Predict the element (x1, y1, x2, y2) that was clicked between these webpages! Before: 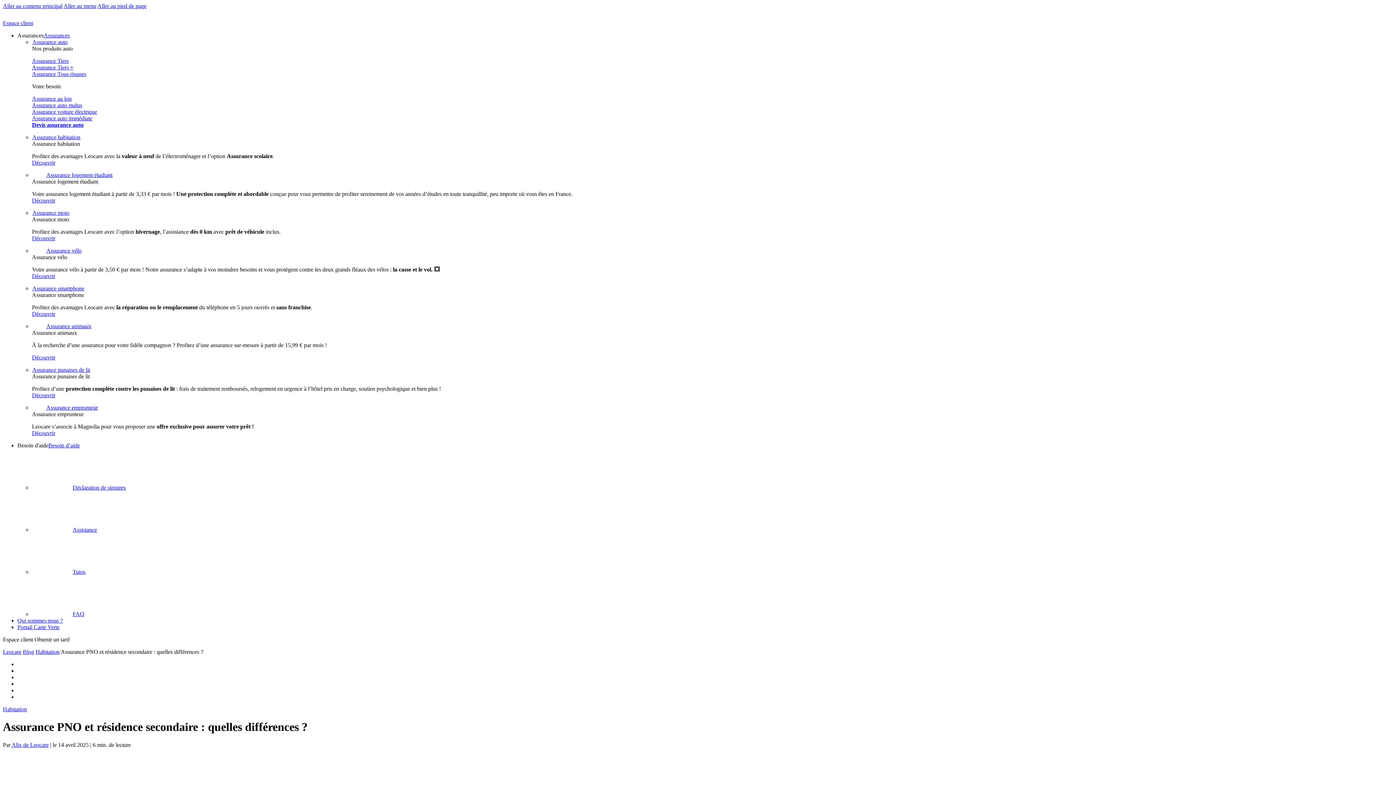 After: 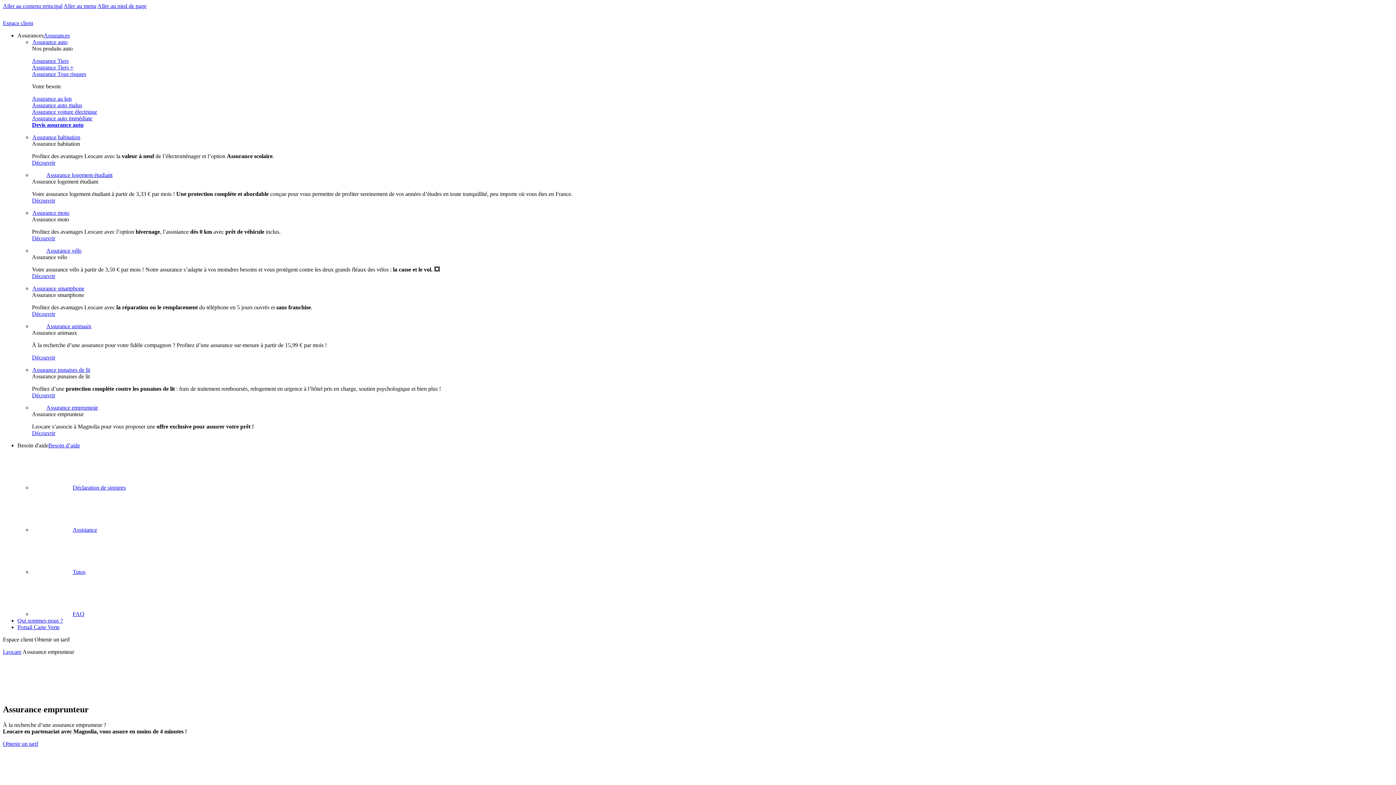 Action: bbox: (32, 430, 55, 436) label: Découvrir